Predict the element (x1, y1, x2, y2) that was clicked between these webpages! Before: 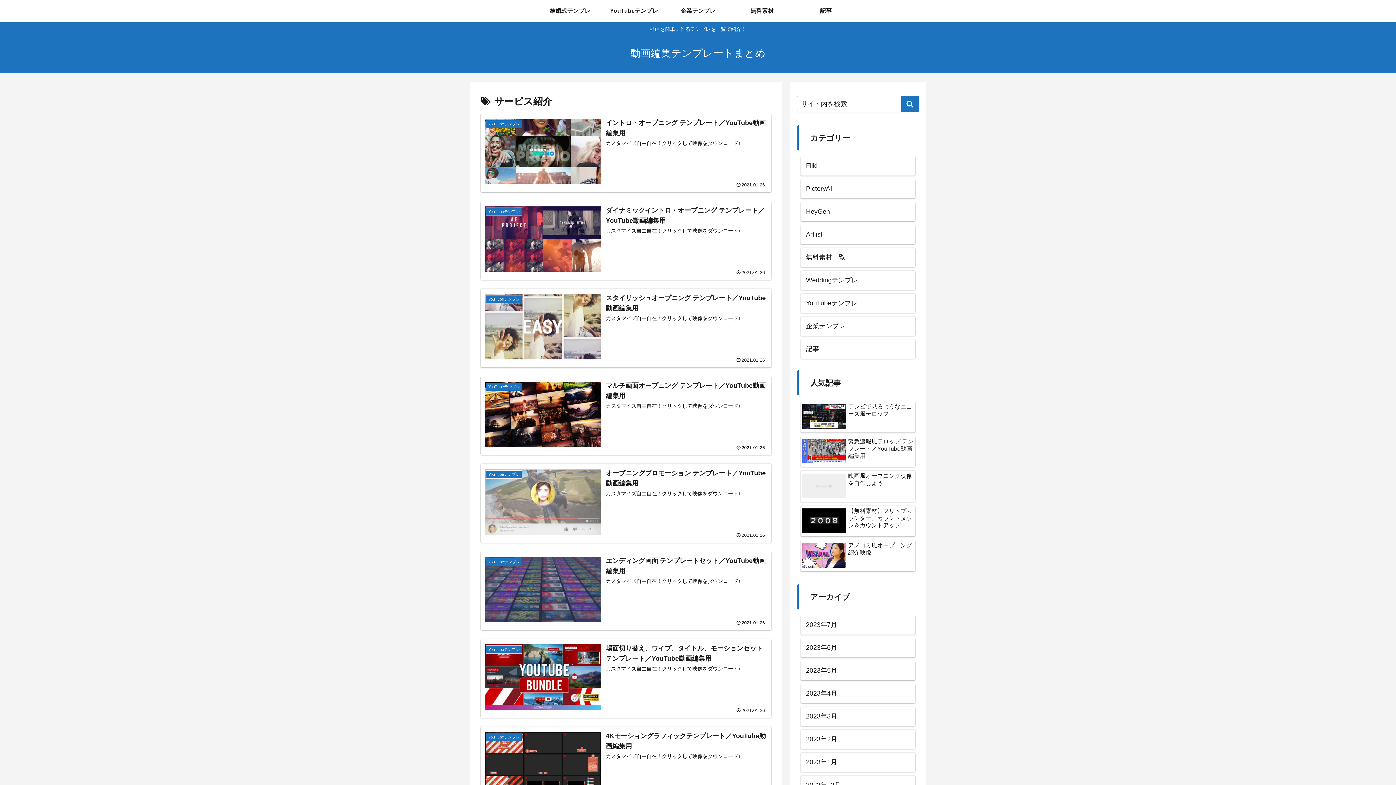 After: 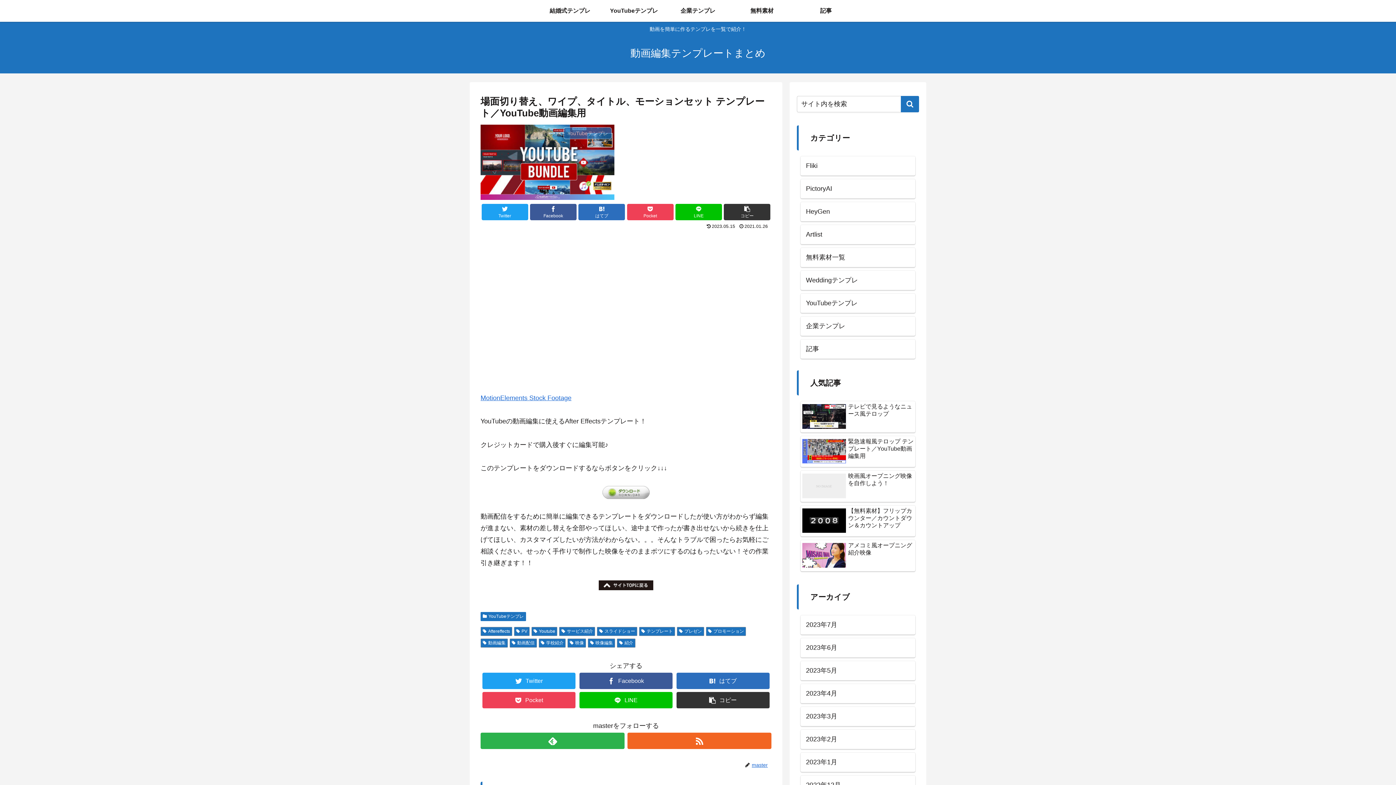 Action: bbox: (480, 639, 771, 718) label: YouTubeテンプレ
場面切り替え、ワイプ、タイトル、モーションセット テンプレート／YouTube動画編集用
カスタマイズ自由自在！クリックして映像をダウンロード♪
2021.01.26